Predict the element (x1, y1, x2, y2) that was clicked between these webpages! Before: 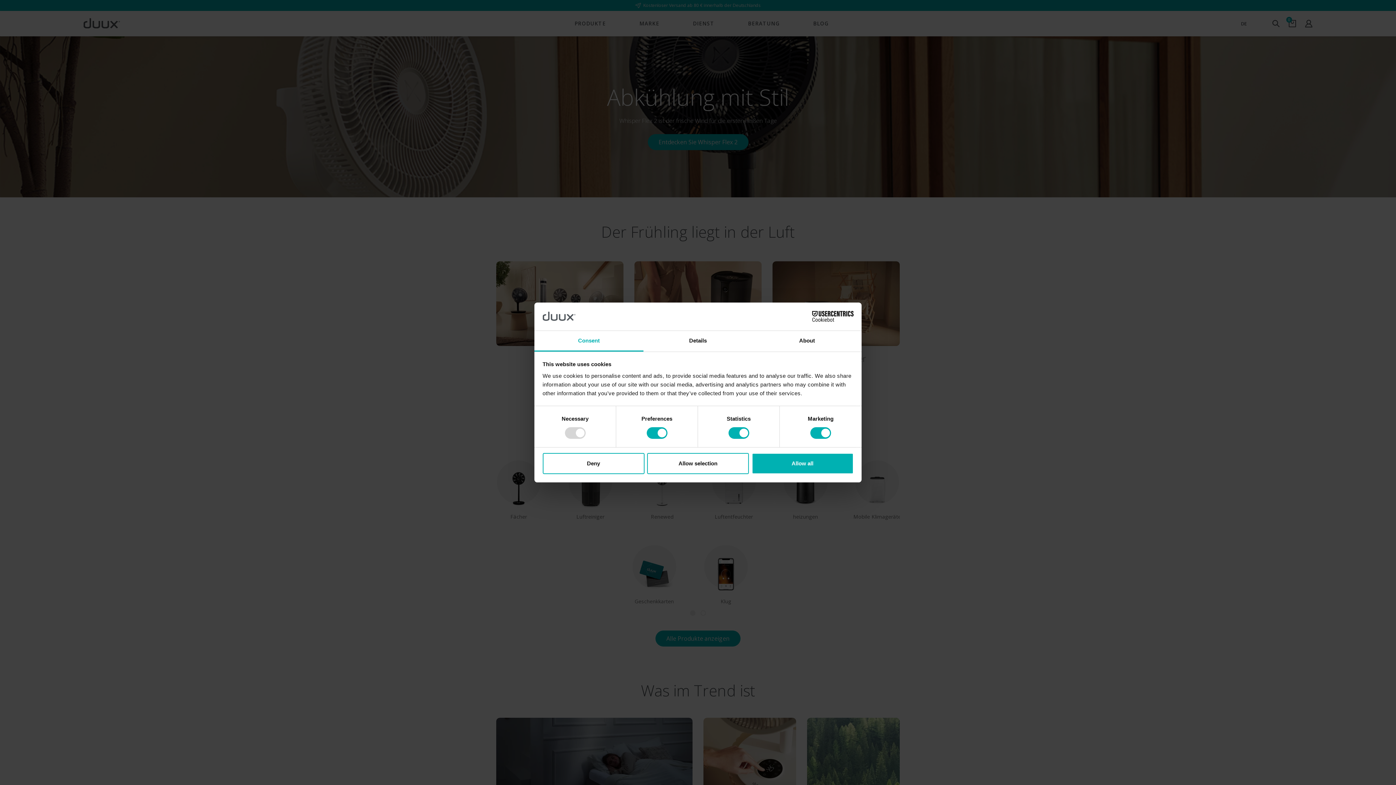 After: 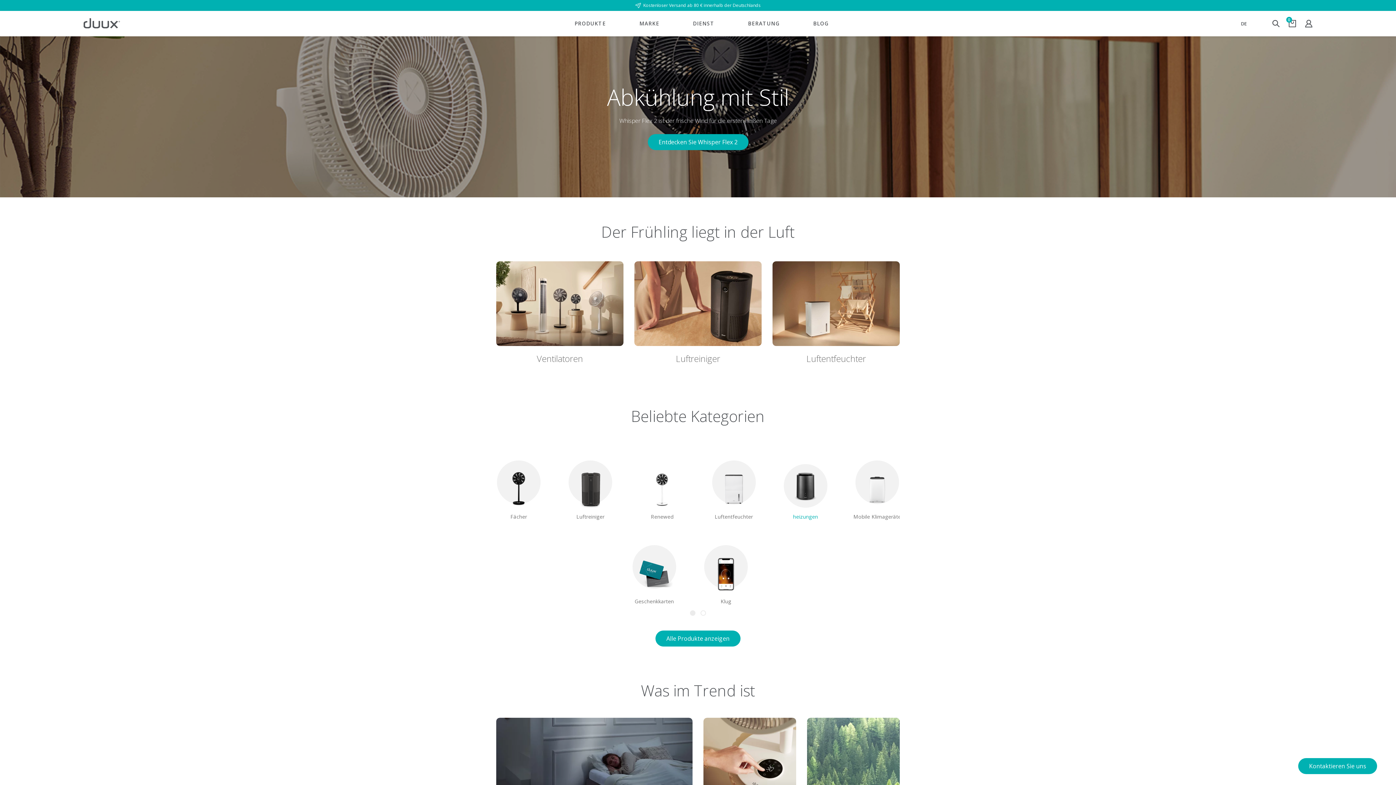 Action: bbox: (751, 453, 853, 474) label: Allow all